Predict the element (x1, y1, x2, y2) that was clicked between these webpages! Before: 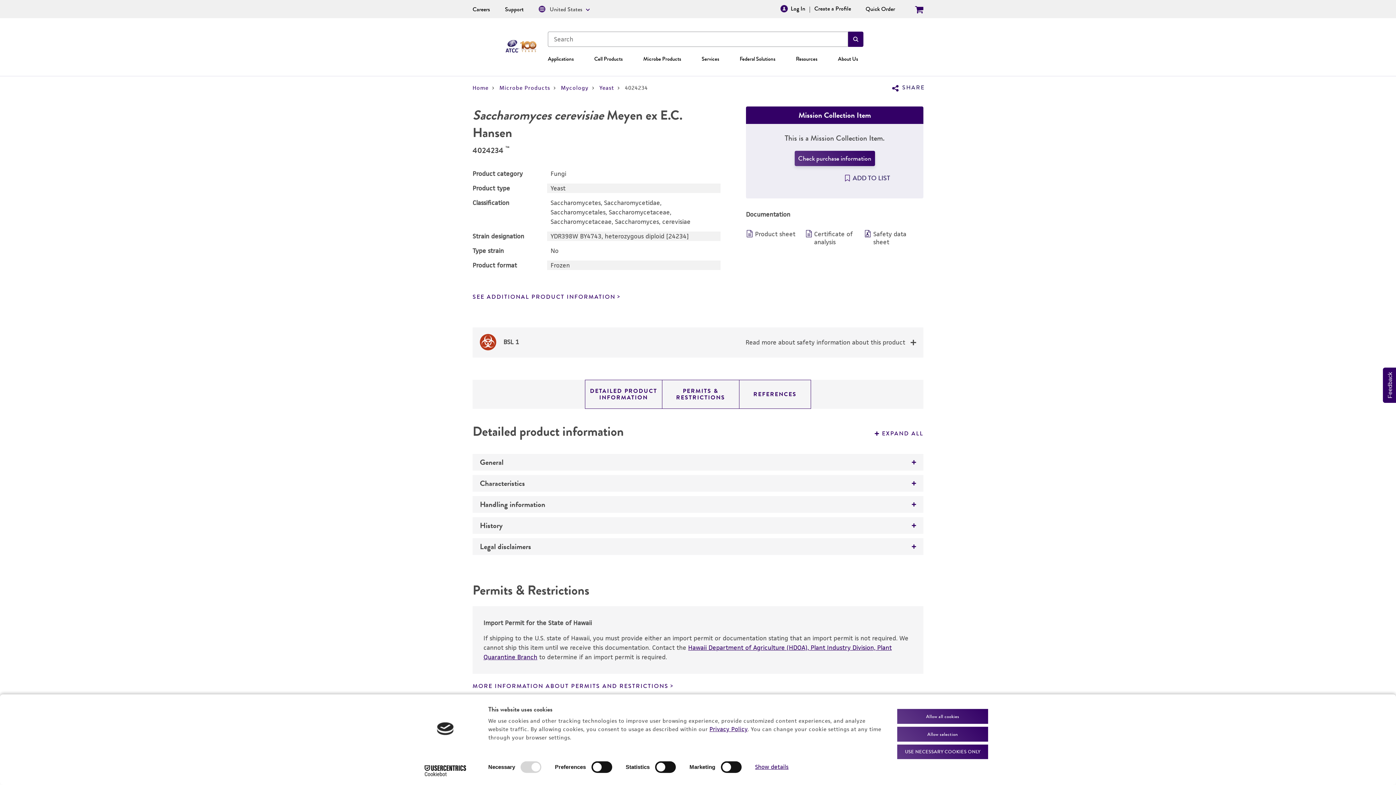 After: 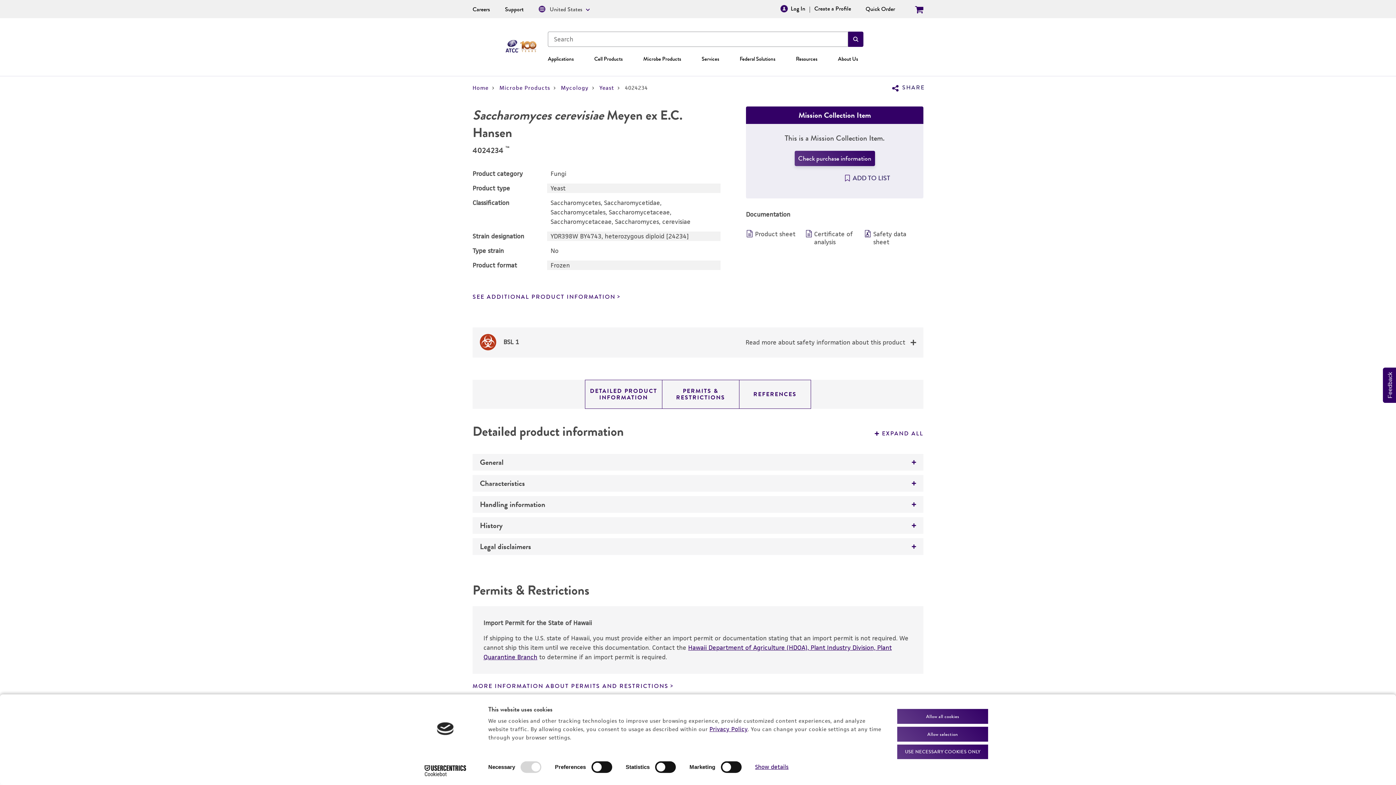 Action: label: Cookiebot - opens in a new window bbox: (413, 765, 477, 776)